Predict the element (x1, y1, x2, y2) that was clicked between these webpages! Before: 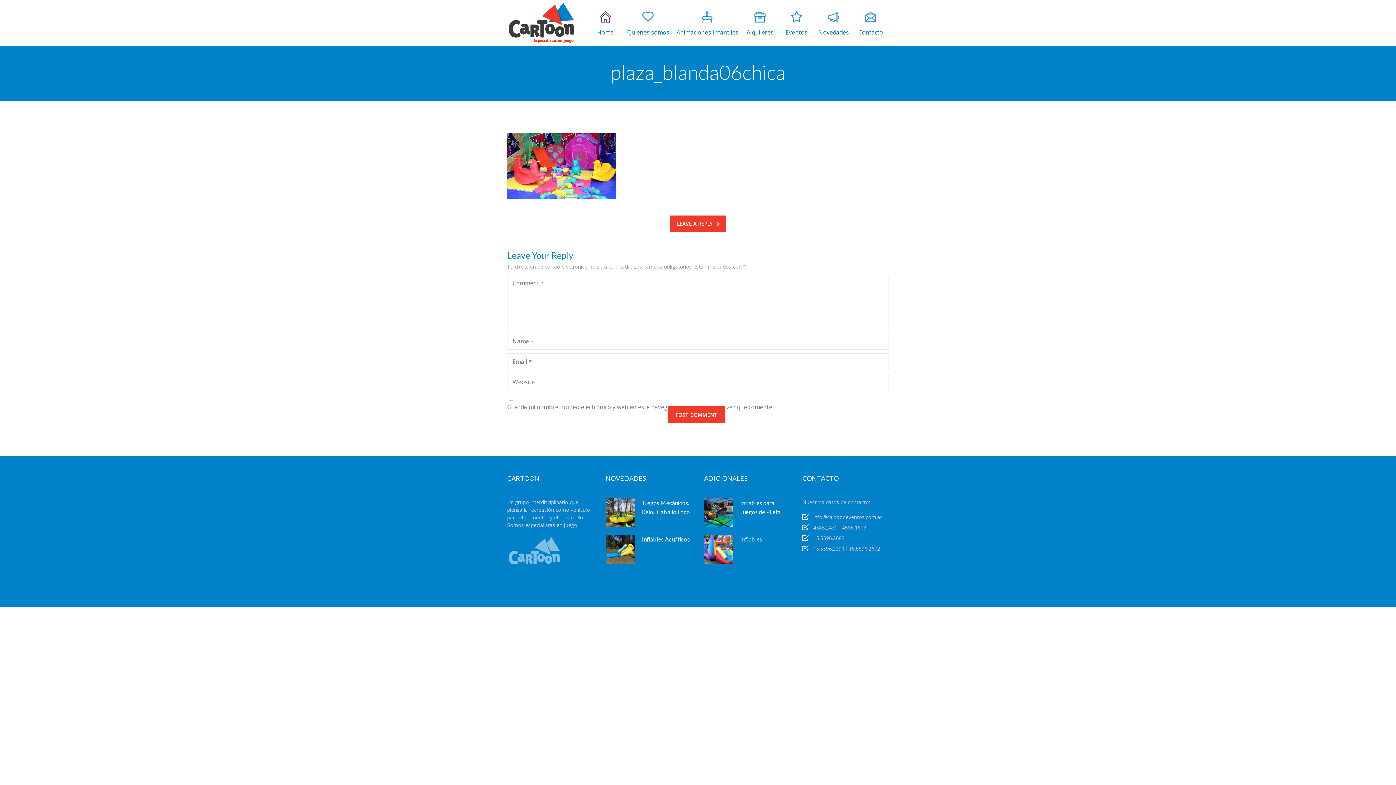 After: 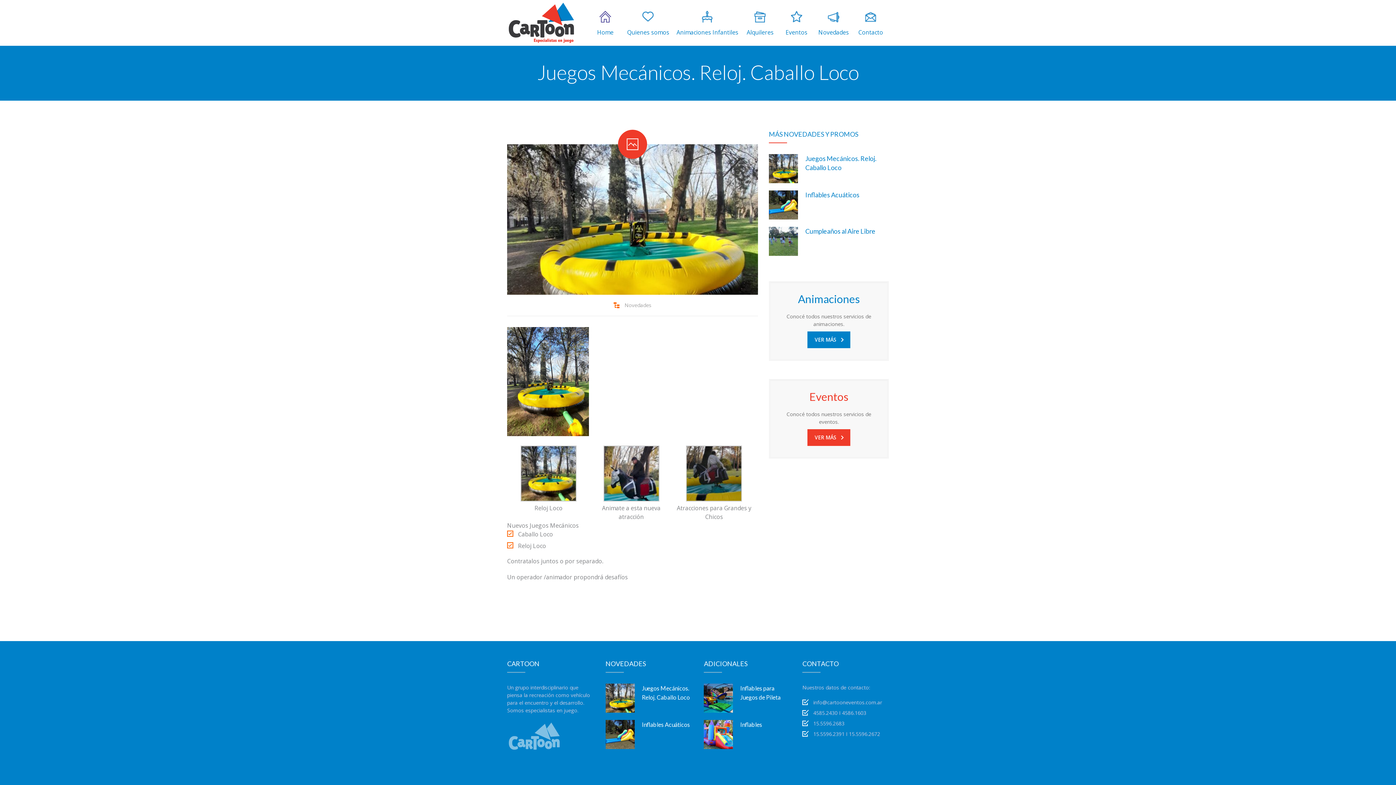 Action: bbox: (605, 498, 634, 527)